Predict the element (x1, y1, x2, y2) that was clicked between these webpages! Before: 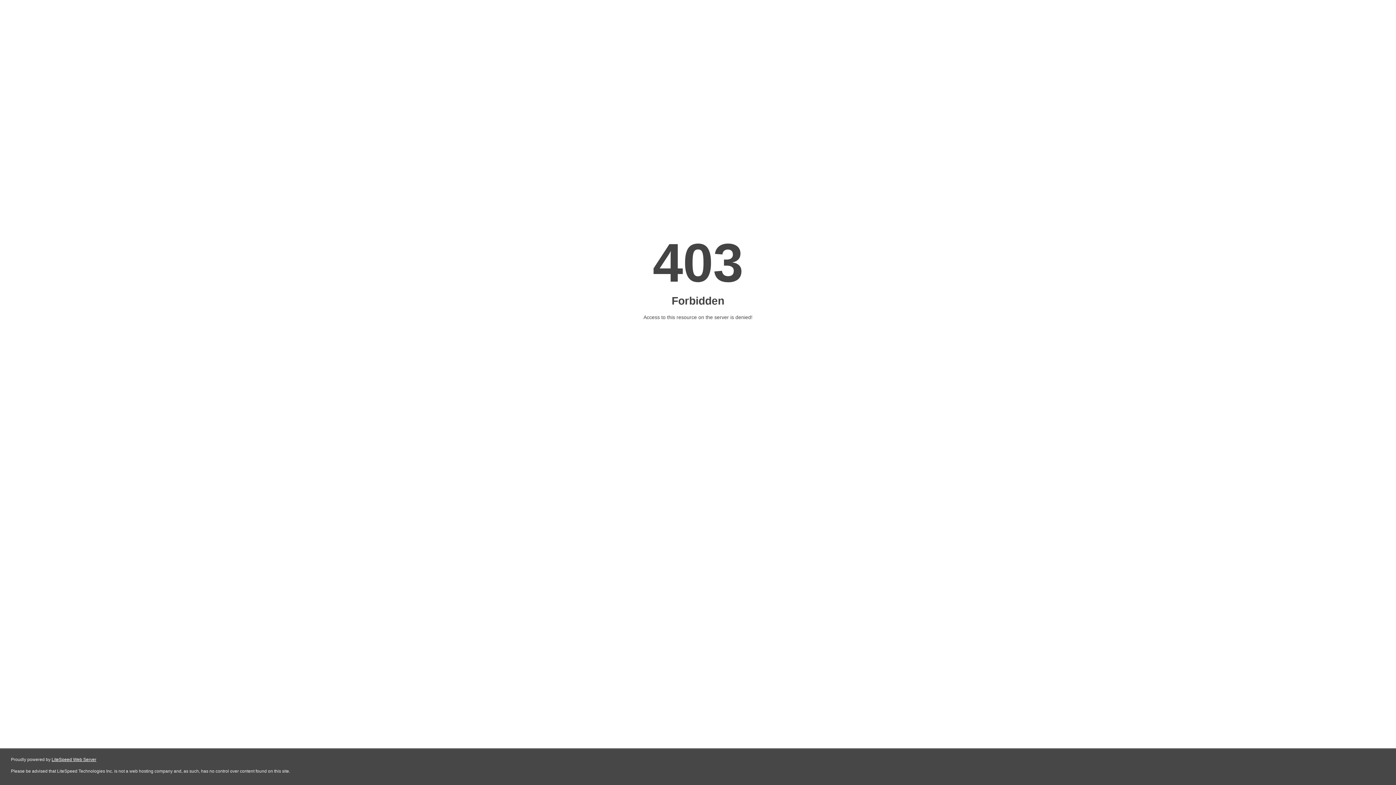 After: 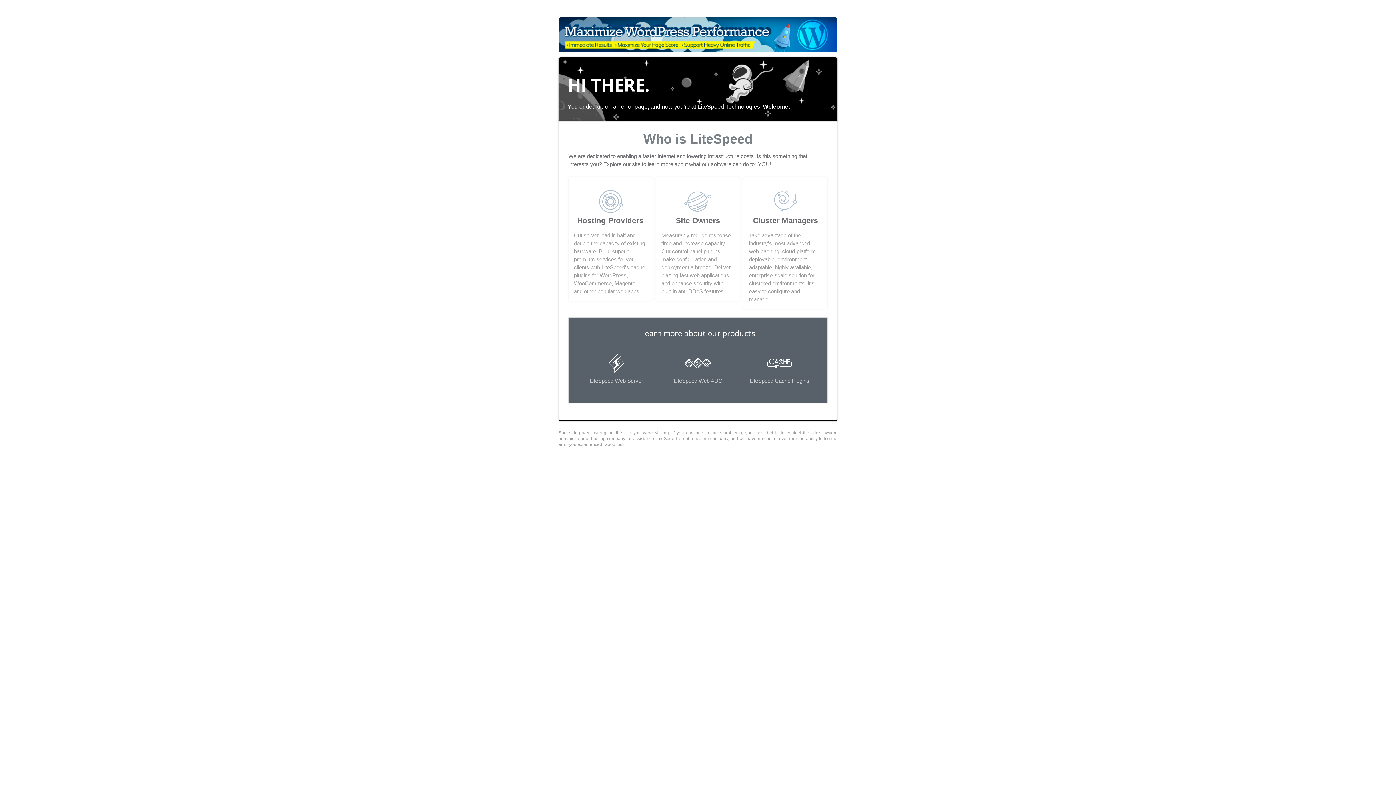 Action: bbox: (51, 757, 96, 762) label: LiteSpeed Web Server